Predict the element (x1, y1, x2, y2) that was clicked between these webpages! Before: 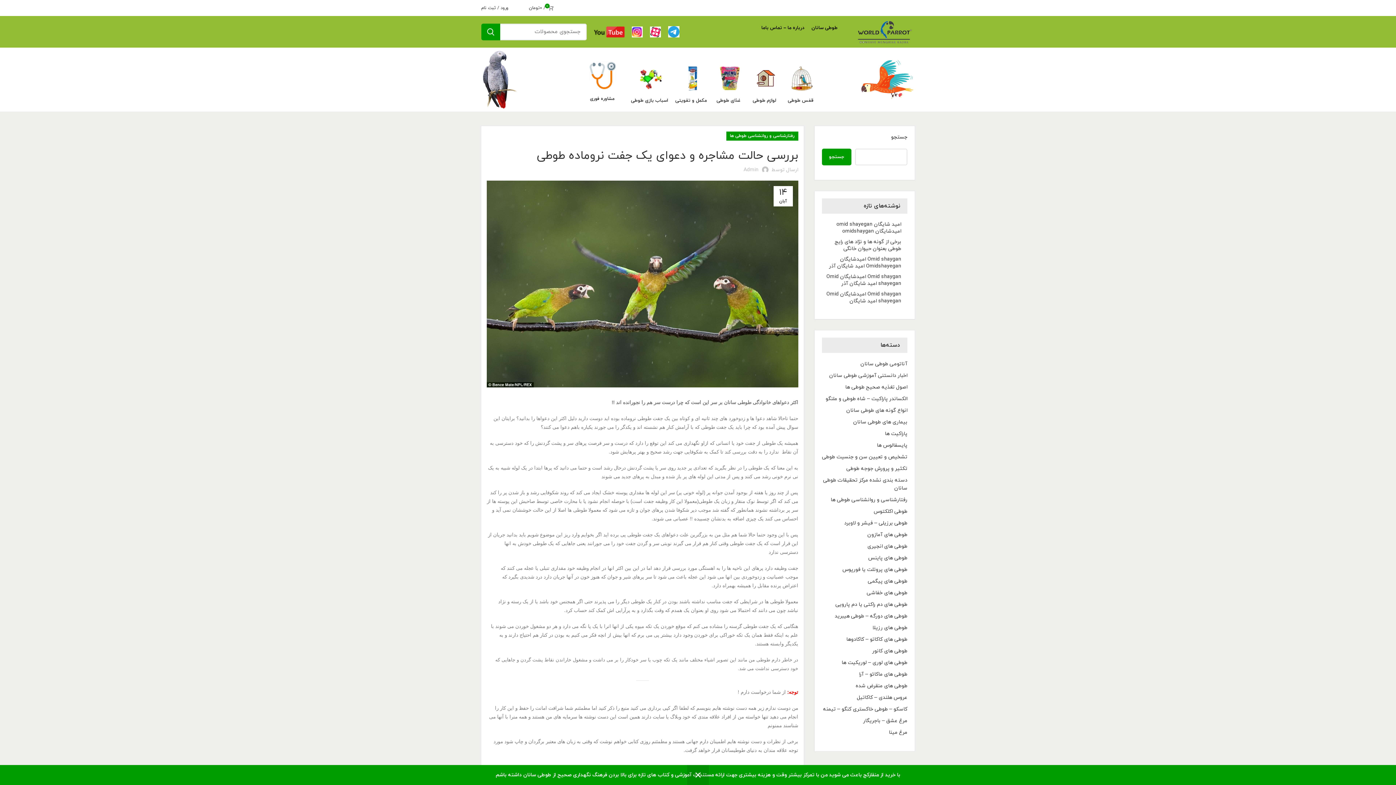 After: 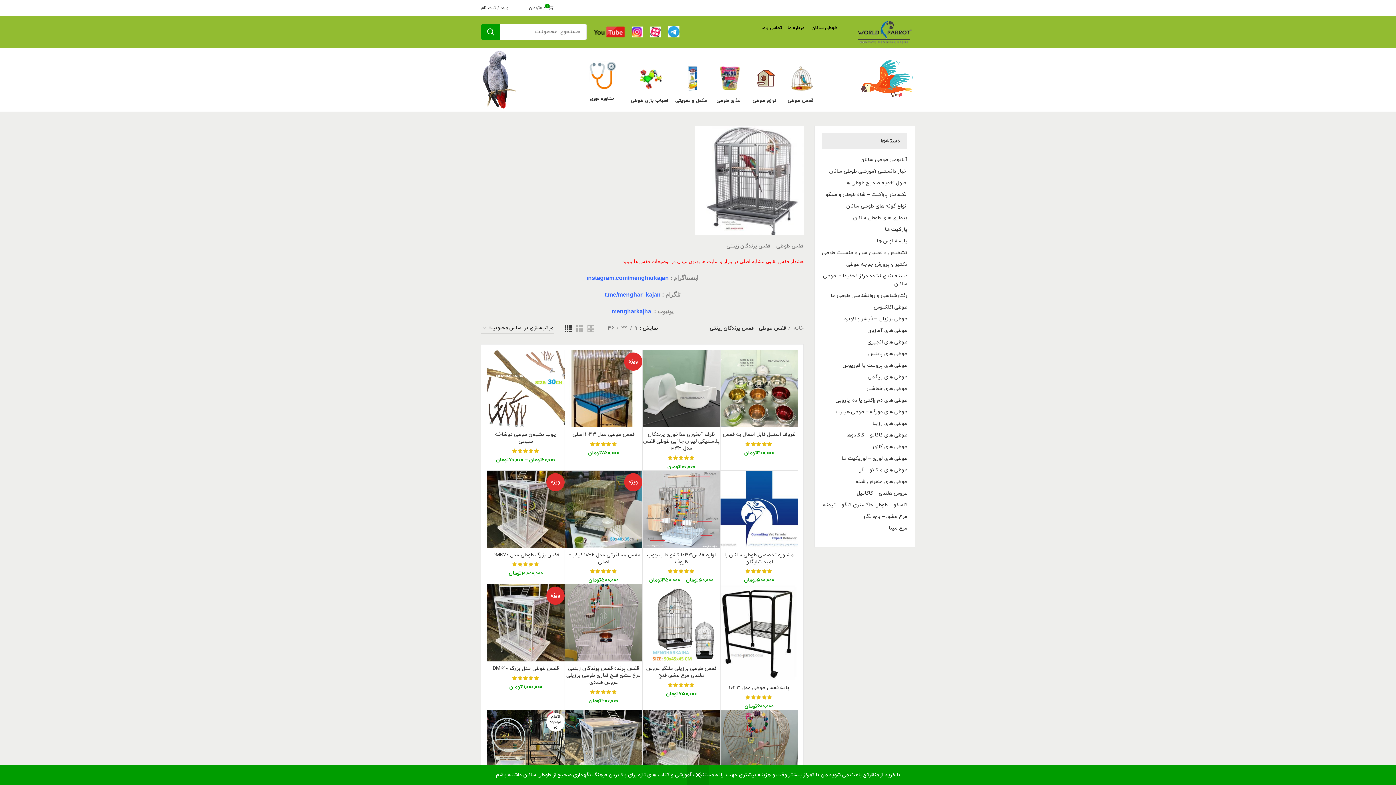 Action: bbox: (782, 65, 818, 80) label: قفس طوطی